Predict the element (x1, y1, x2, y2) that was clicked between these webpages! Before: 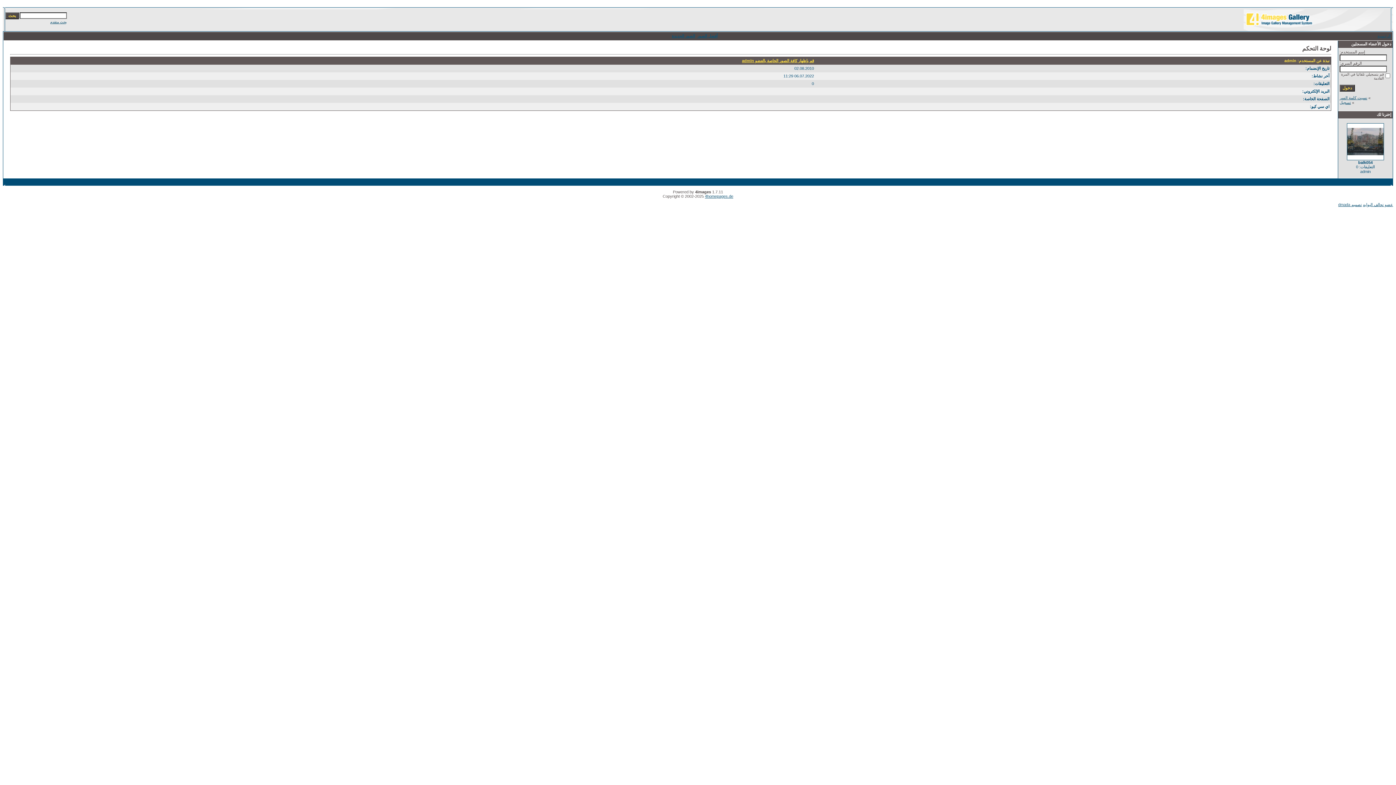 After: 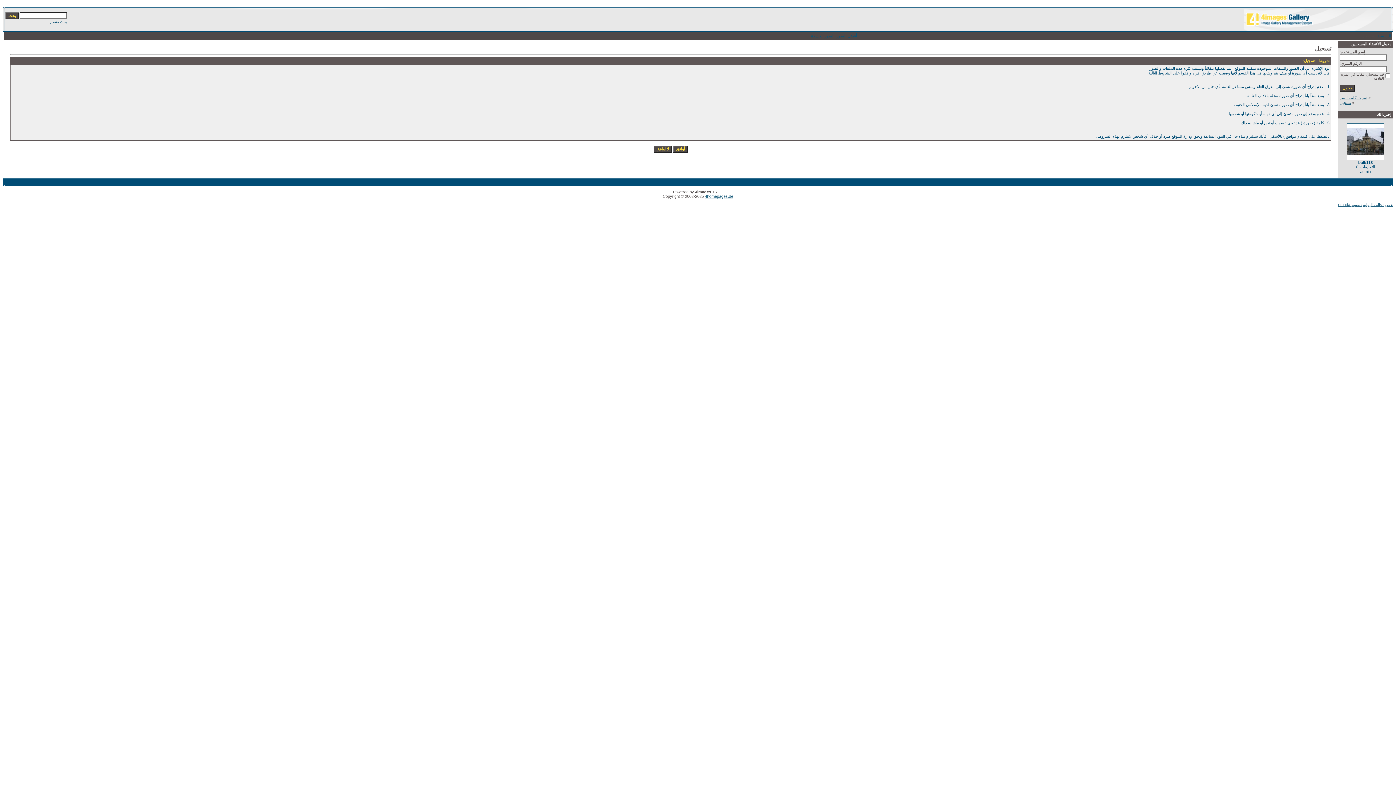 Action: bbox: (1340, 100, 1351, 104) label: تسجيل